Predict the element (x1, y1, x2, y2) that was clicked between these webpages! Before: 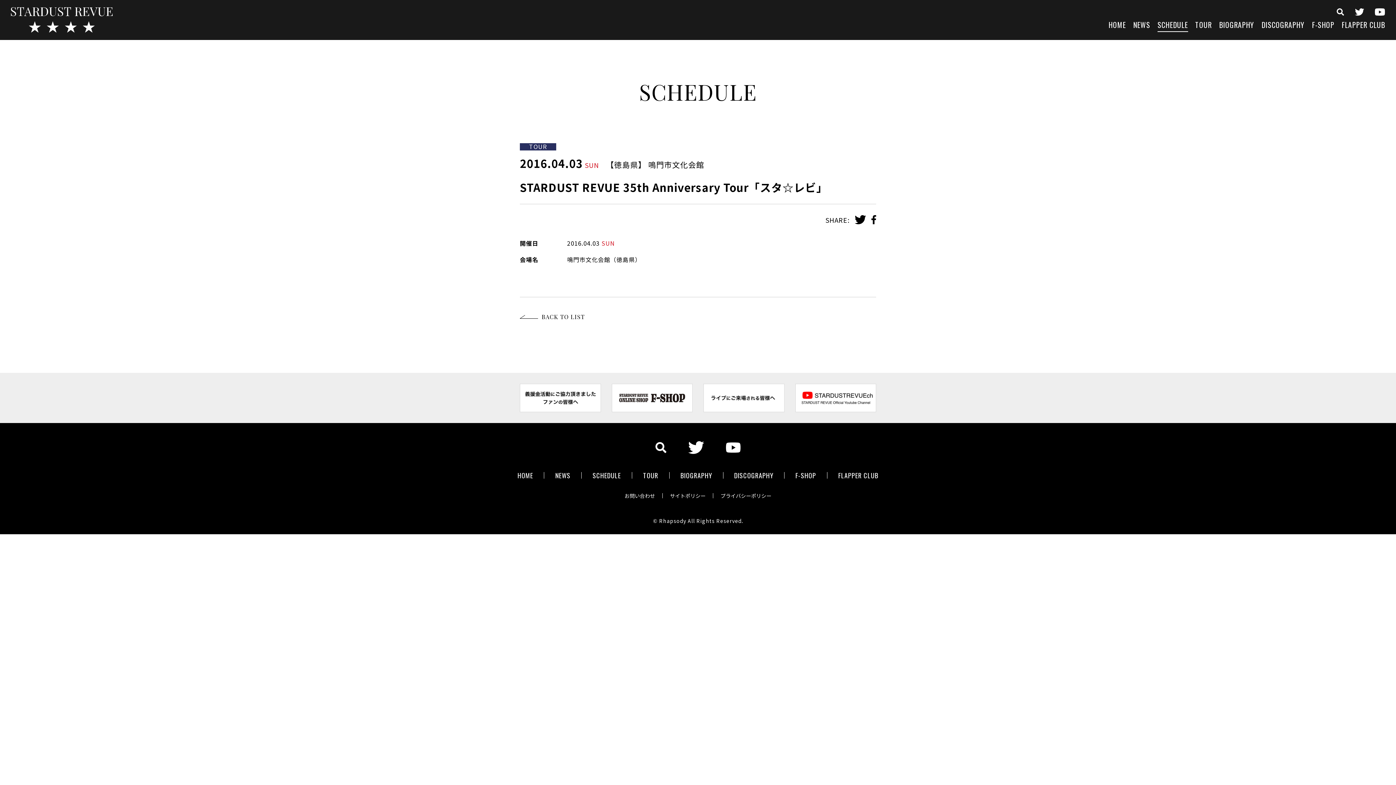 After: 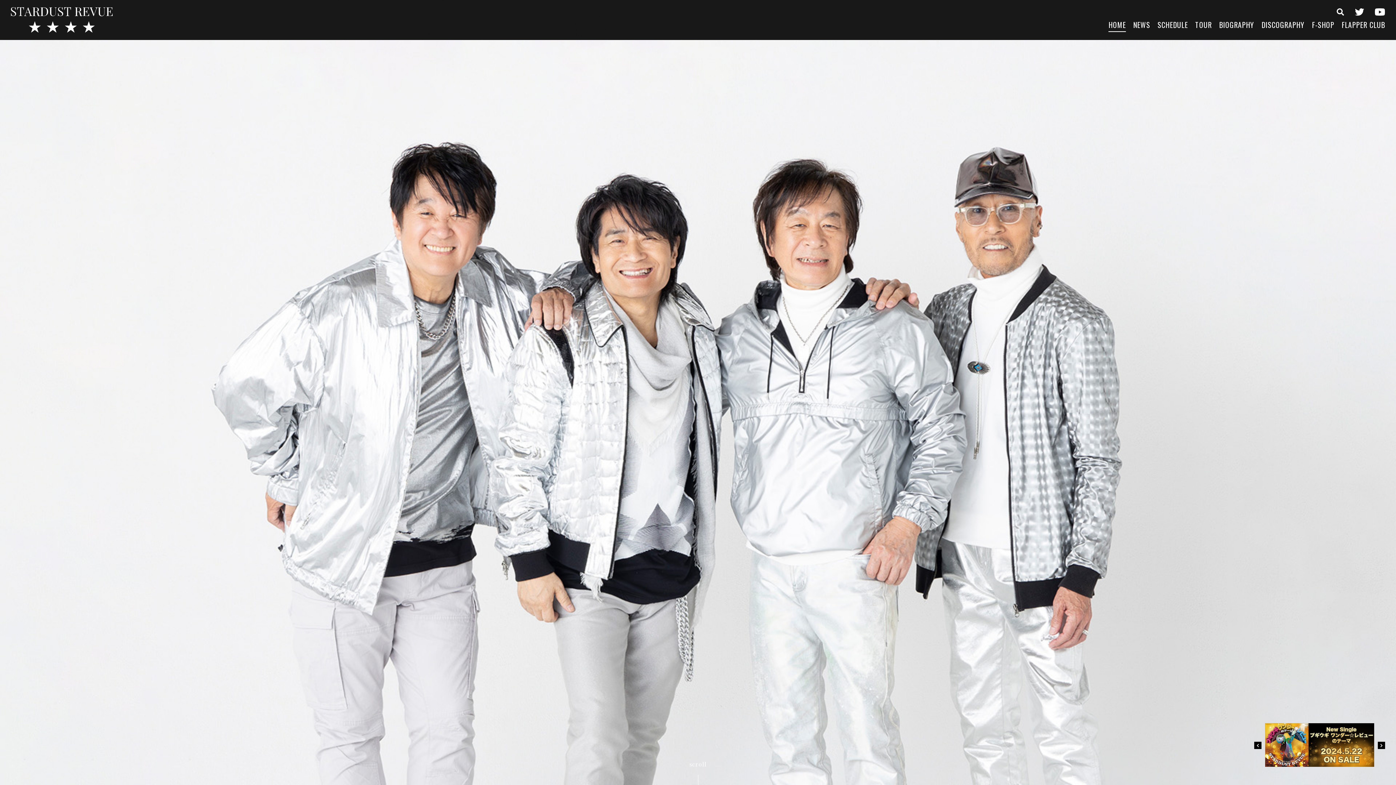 Action: bbox: (10, 7, 112, 32)